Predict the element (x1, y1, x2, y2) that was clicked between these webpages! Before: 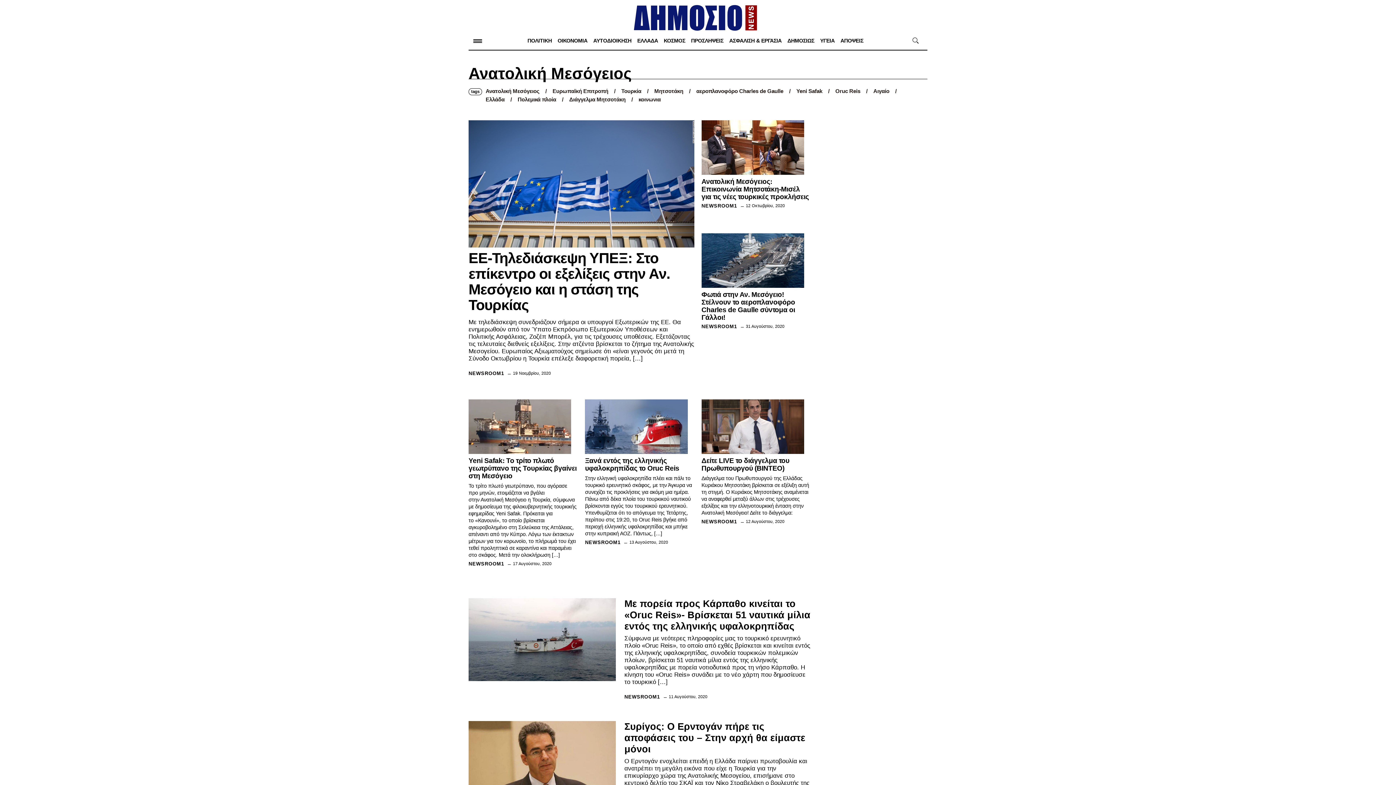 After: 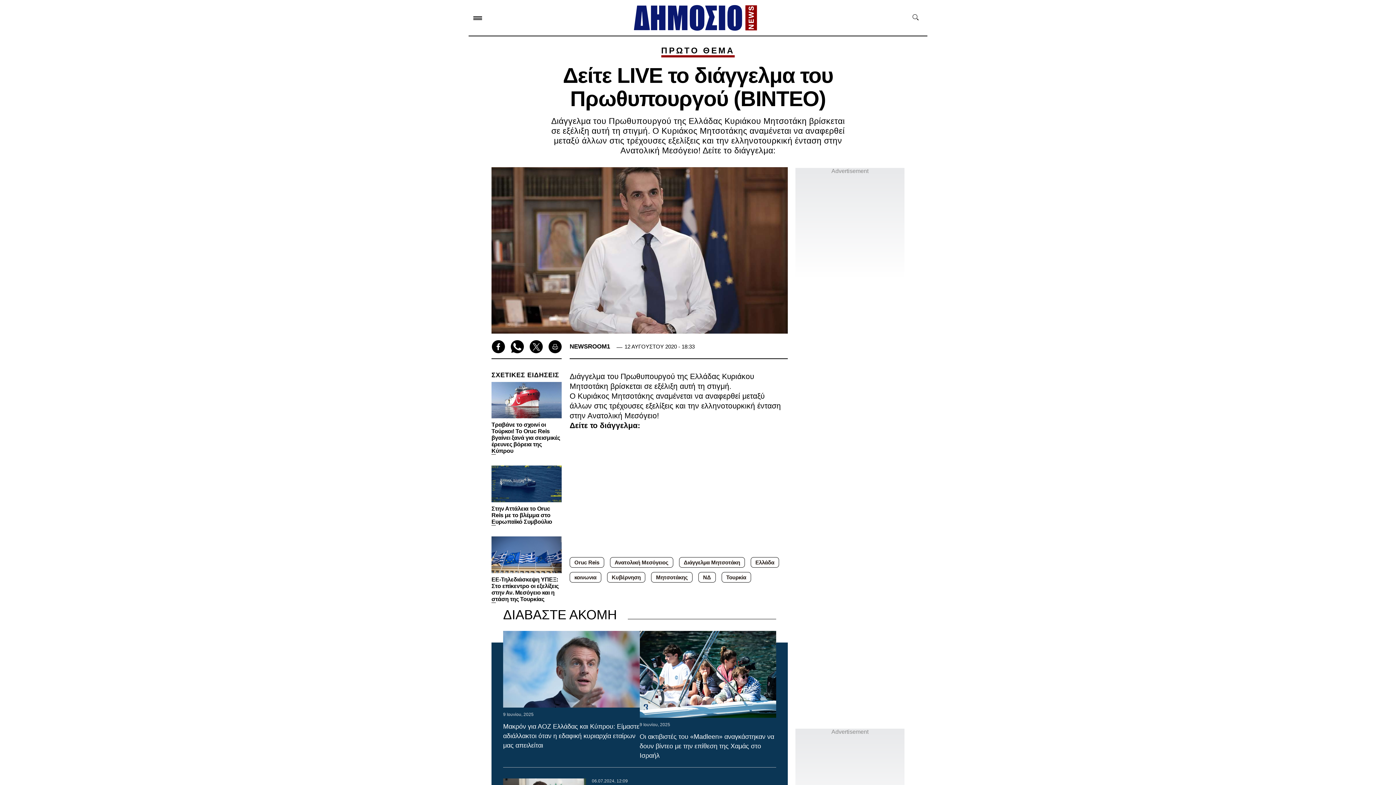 Action: label: Δείτε LIVE το διάγγελμα του Πρωθυπουργού (ΒΙΝΤΕΟ)

Διάγγελμα του Πρωθυπουργού της Ελλάδας Κυριάκου Μητσοτάκη βρίσκεται σε εξέλιξη αυτή τη στιγμή. Ο Κυριάκος Μητσοτάκης αναμένεται να αναφερθεί μεταξύ άλλων στις τρέχουσες εξελίξεις και την ελληνοτουρκική ένταση στην Ανατολική Μεσόγειο! Δείτε το διάγγελμα:

NEWSROOM1
12 Αυγούστου, 2020 bbox: (701, 399, 810, 524)